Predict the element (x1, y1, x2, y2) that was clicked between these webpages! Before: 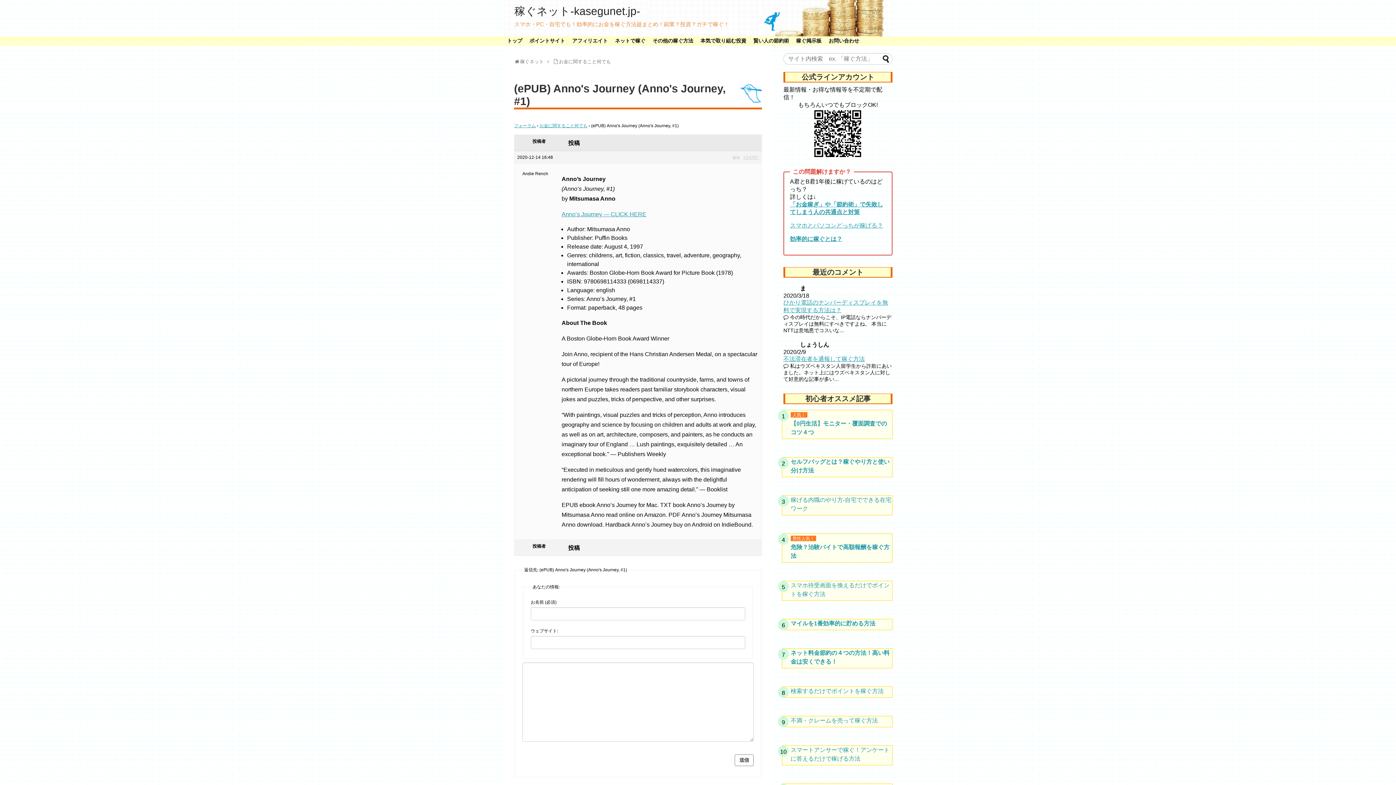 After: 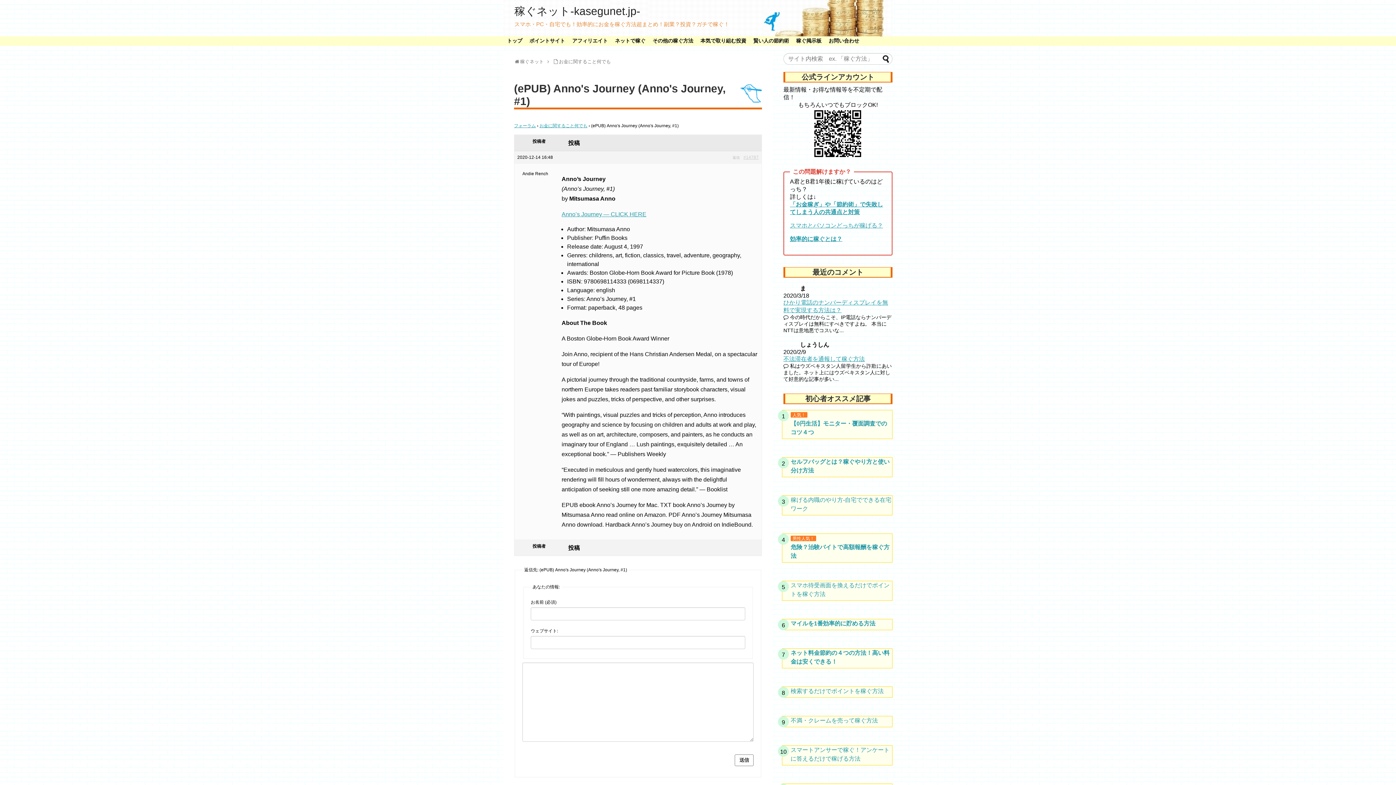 Action: bbox: (734, 755, 753, 766) label: 送信